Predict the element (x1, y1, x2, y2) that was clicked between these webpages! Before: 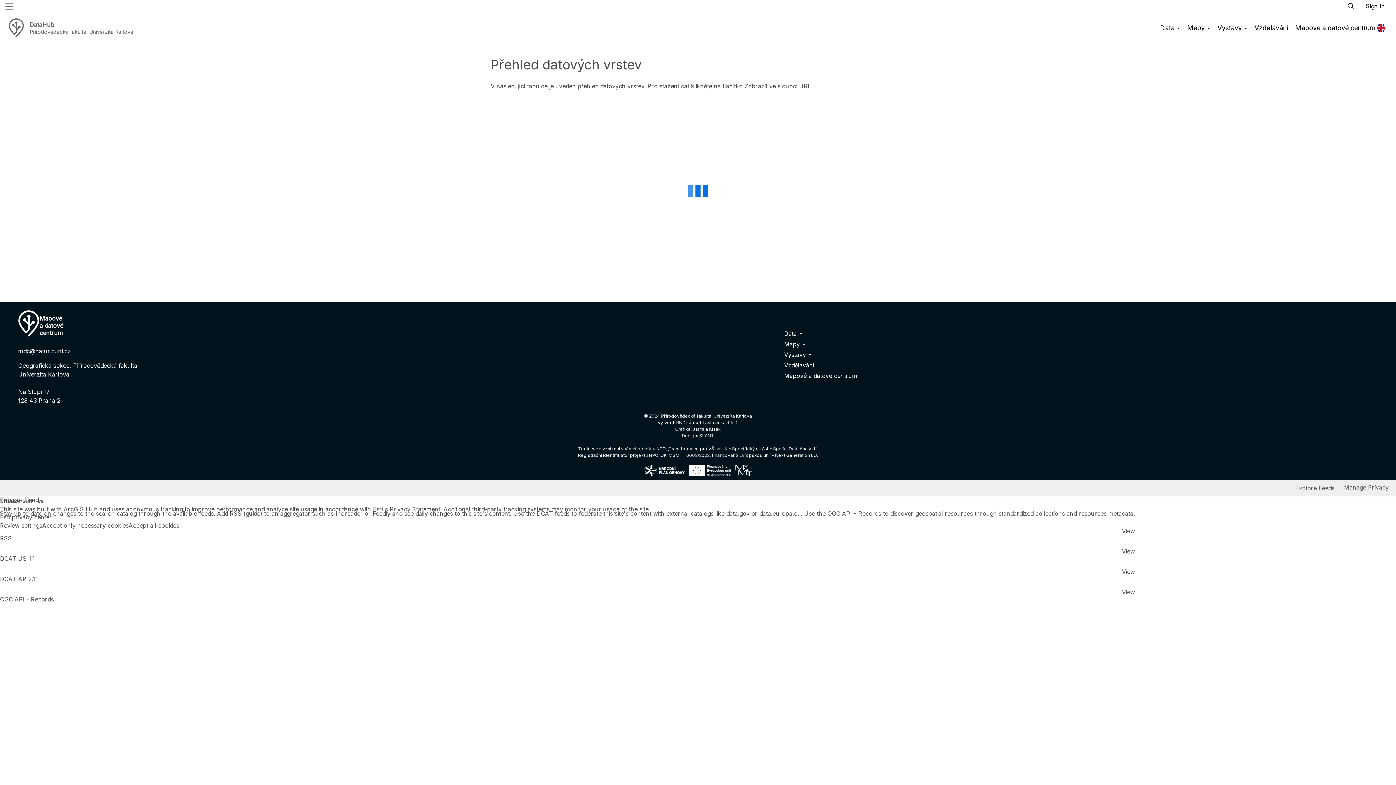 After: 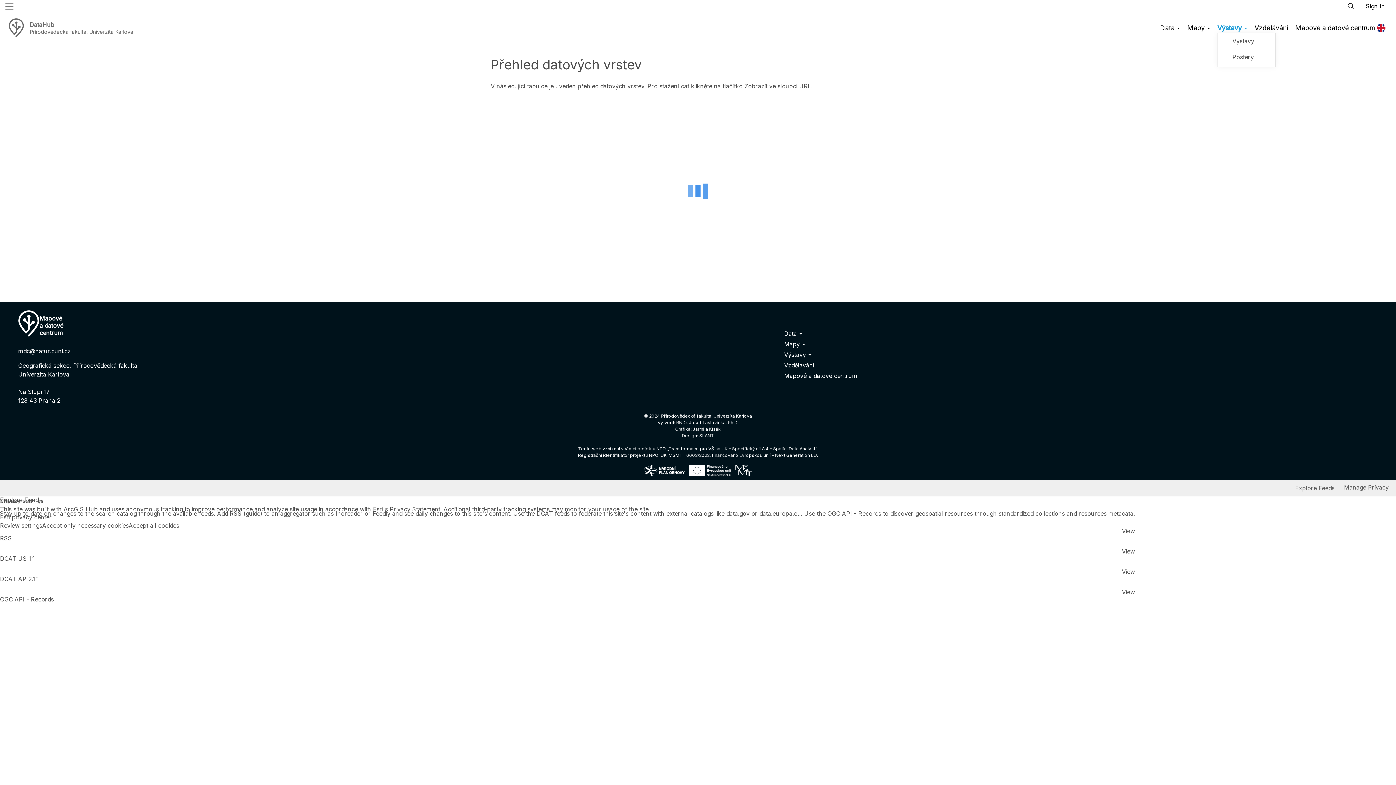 Action: label: Výstavy  bbox: (1218, 23, 1248, 31)